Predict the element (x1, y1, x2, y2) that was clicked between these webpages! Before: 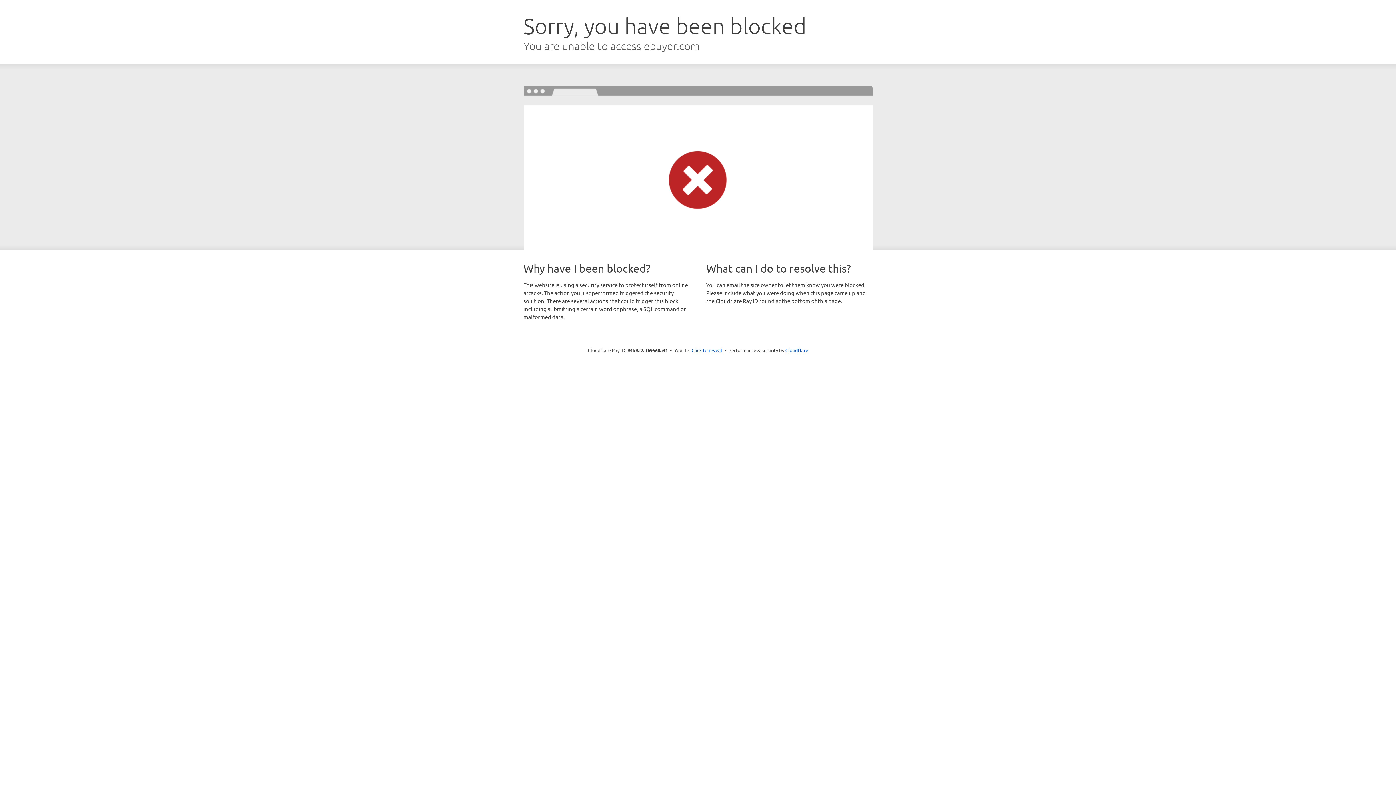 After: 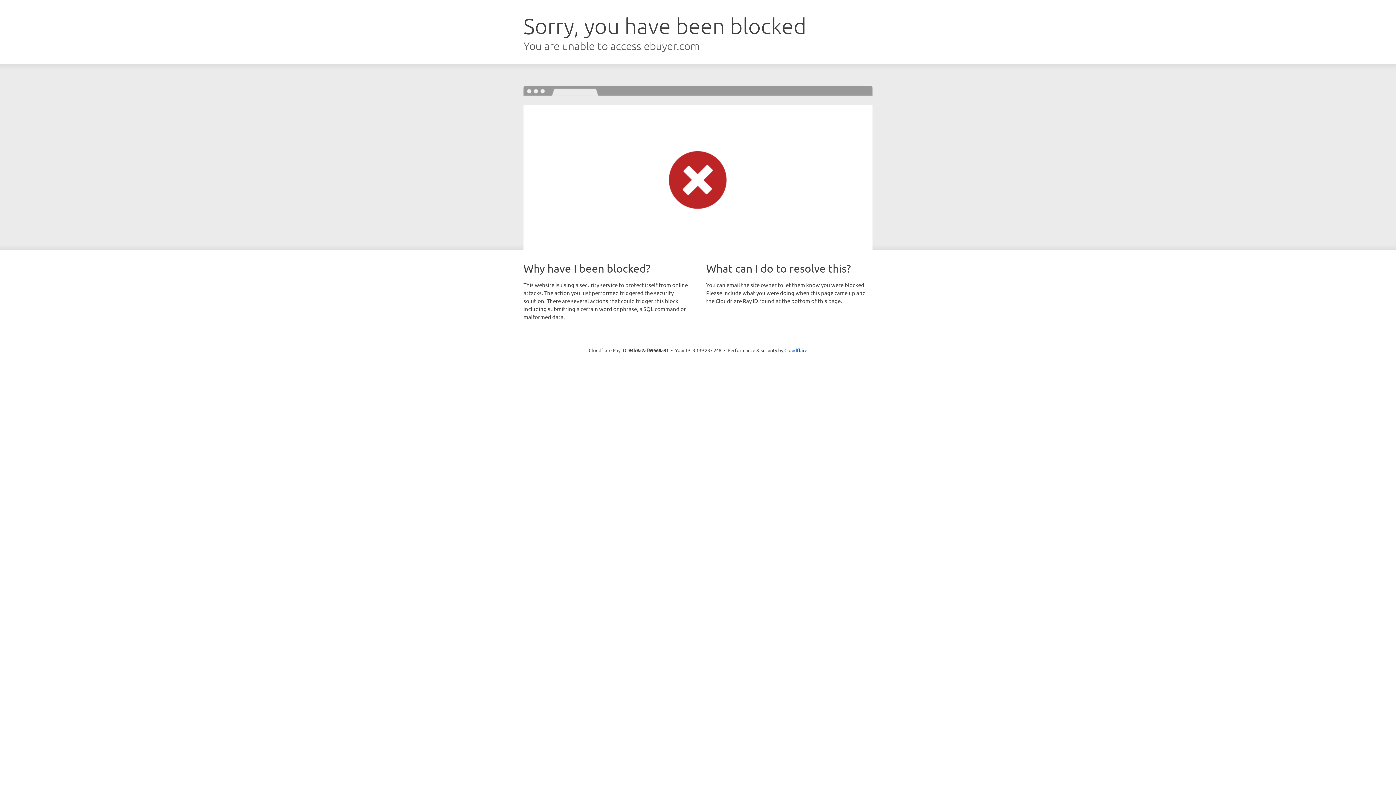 Action: label: Click to reveal bbox: (691, 346, 722, 353)